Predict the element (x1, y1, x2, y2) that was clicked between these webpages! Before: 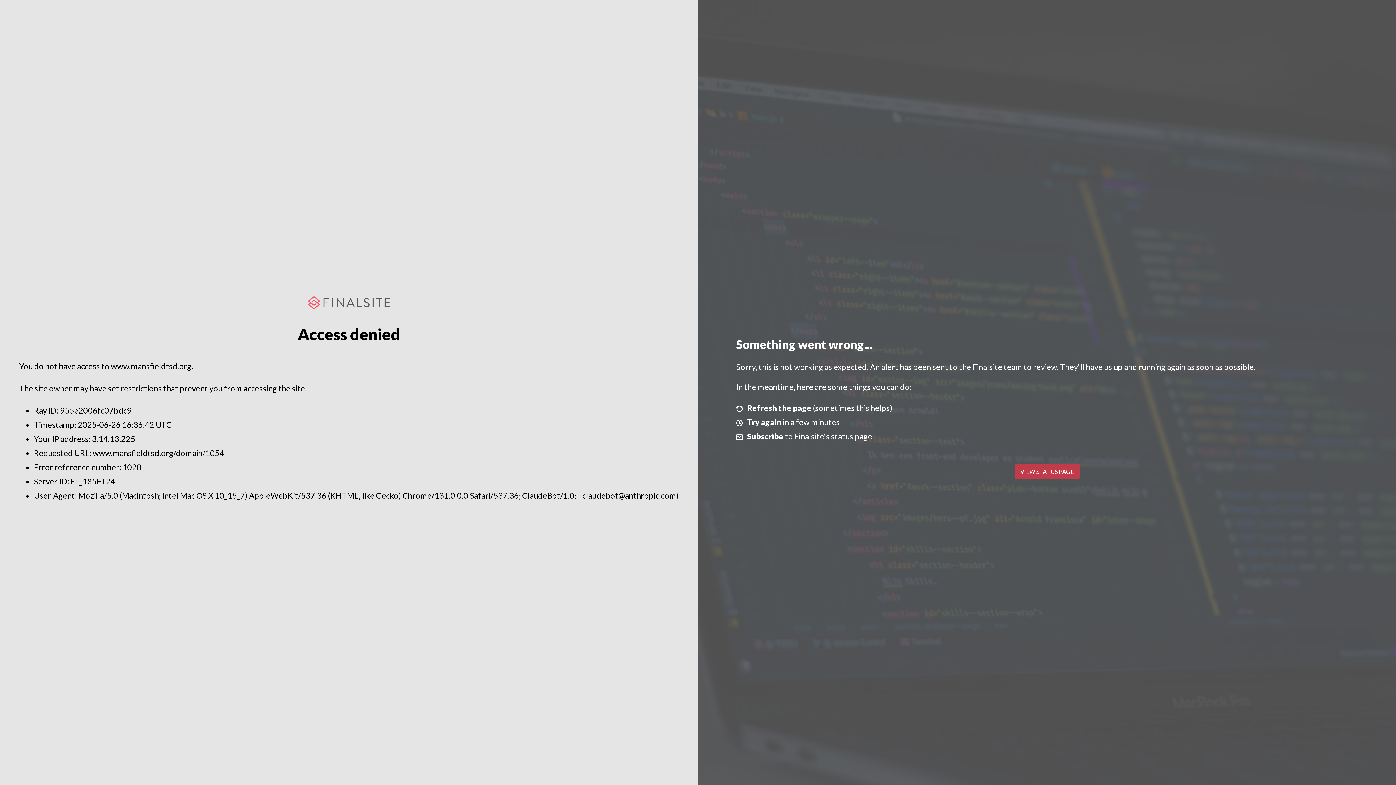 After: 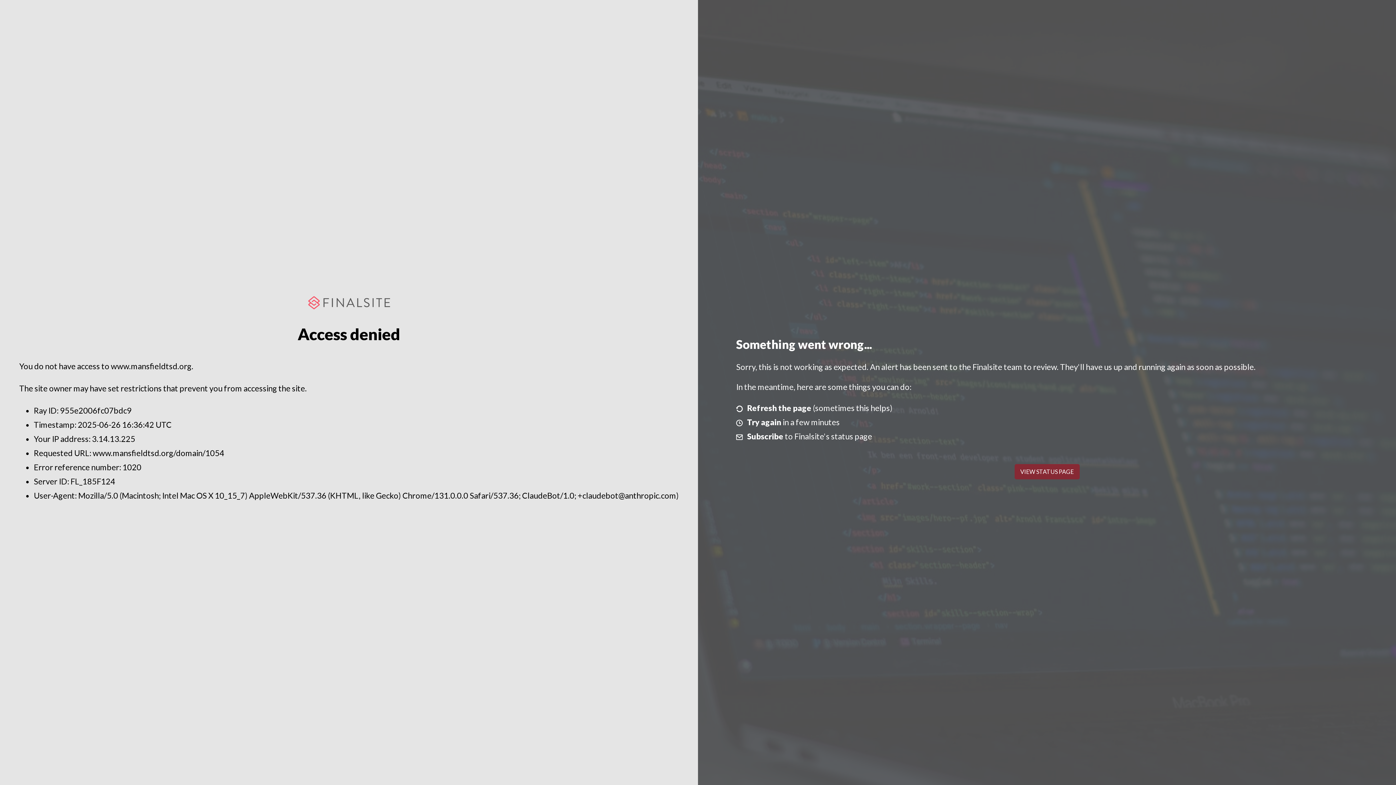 Action: bbox: (1014, 464, 1079, 479) label: VIEW STATUS PAGE